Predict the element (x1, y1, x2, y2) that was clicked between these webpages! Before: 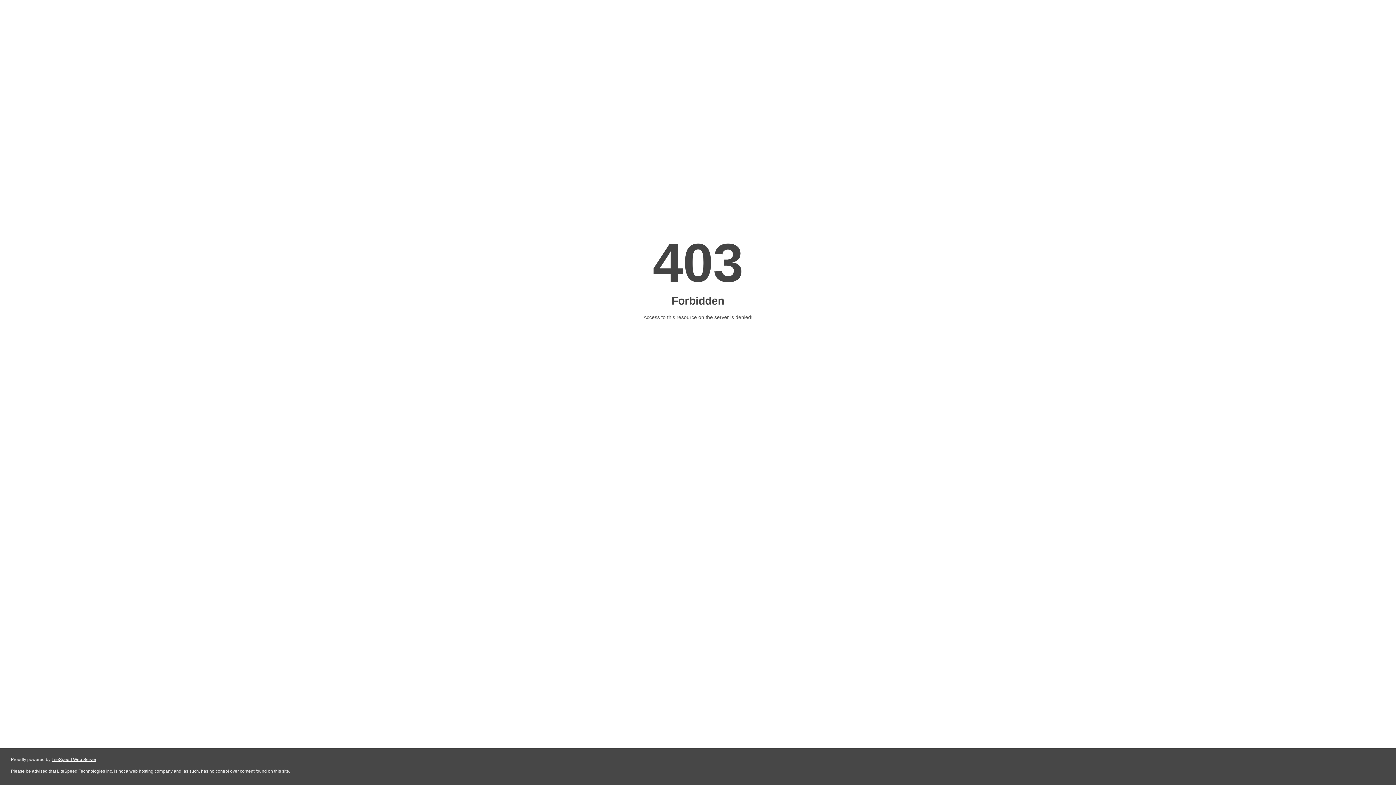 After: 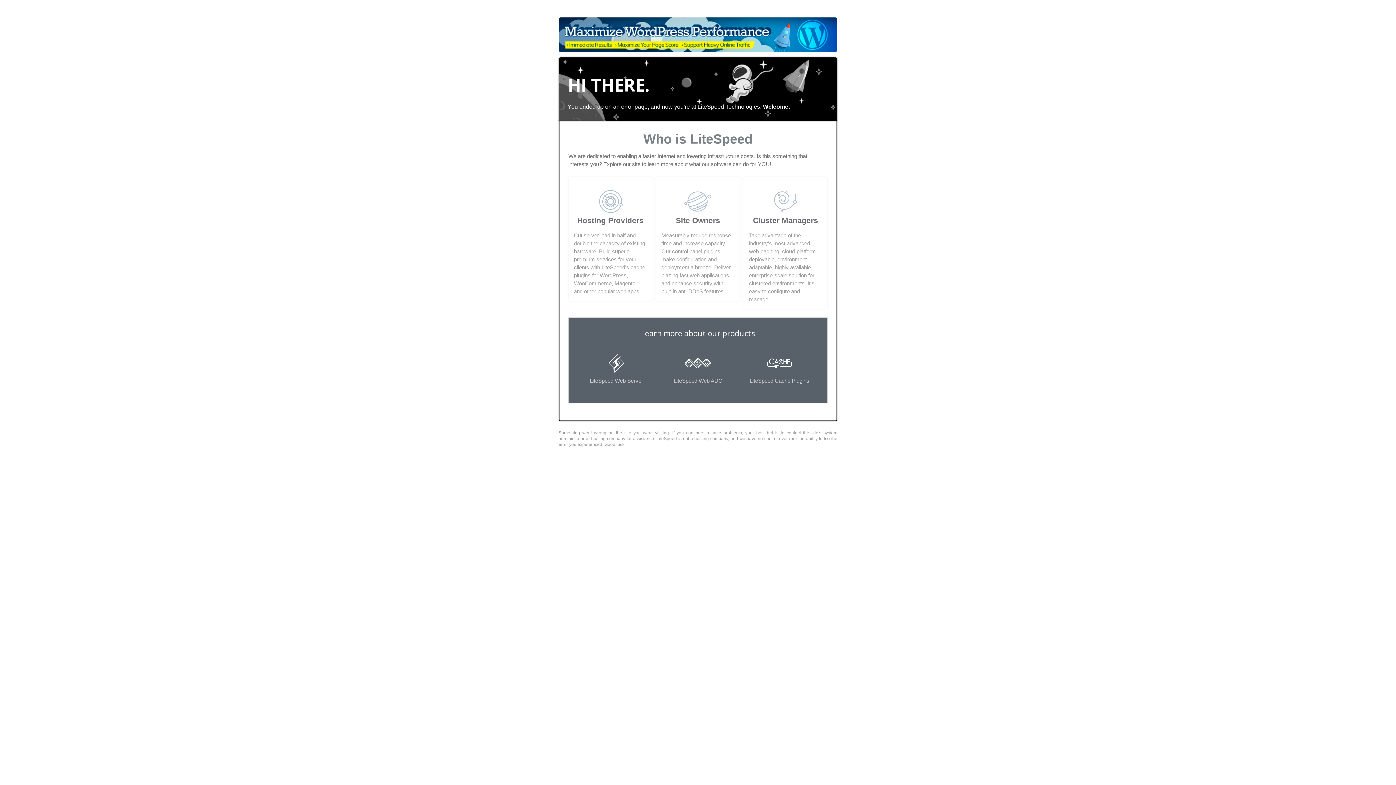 Action: bbox: (51, 757, 96, 762) label: LiteSpeed Web Server